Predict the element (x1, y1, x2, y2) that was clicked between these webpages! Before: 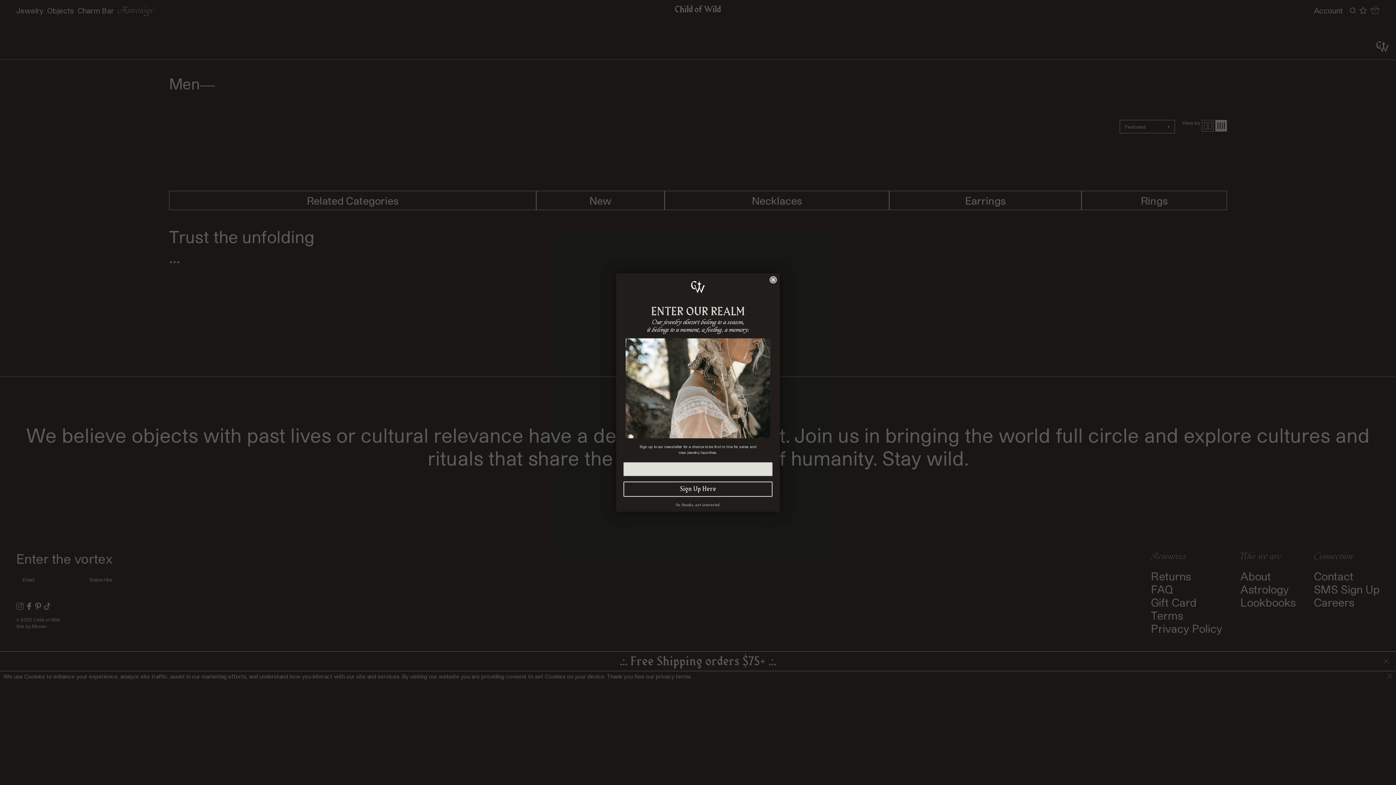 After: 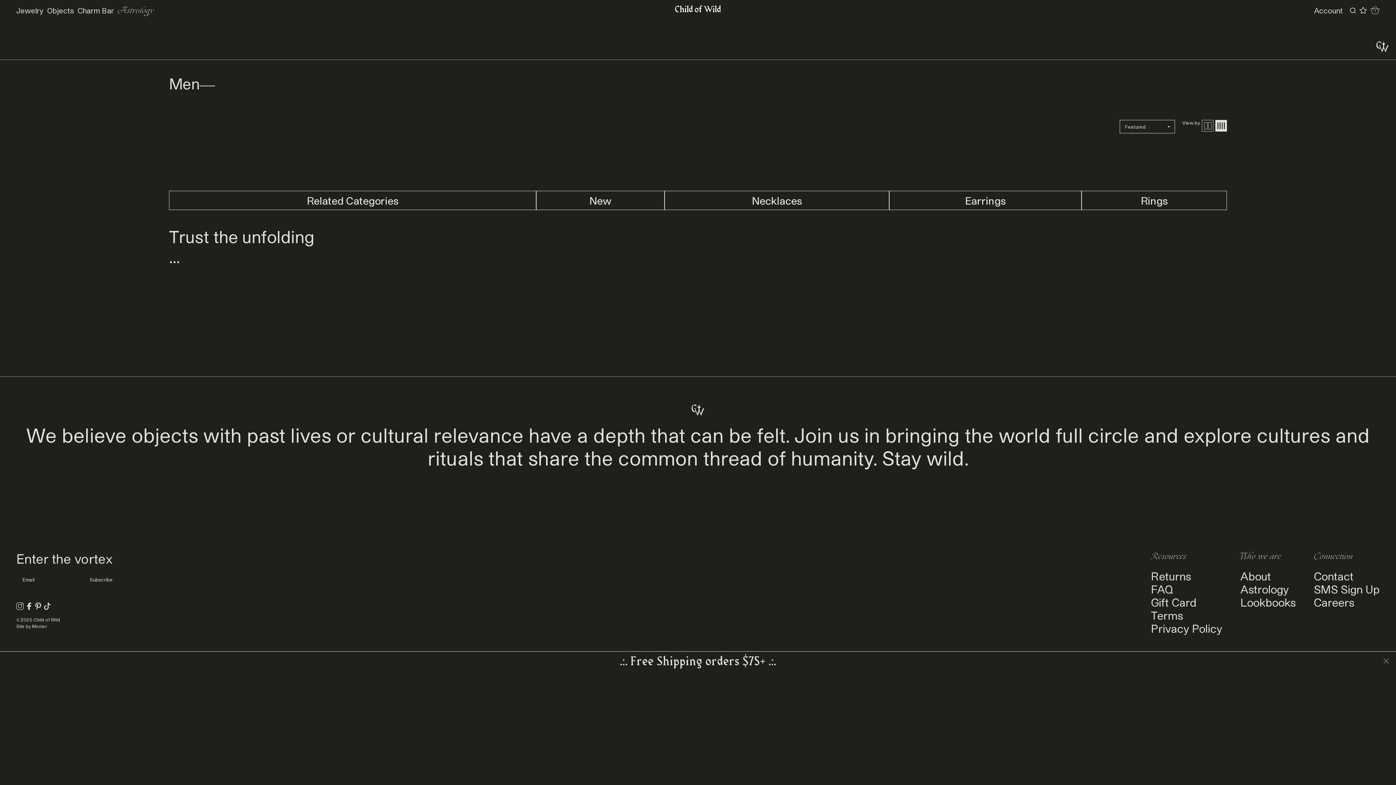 Action: bbox: (769, 276, 777, 283) label: Close dialog